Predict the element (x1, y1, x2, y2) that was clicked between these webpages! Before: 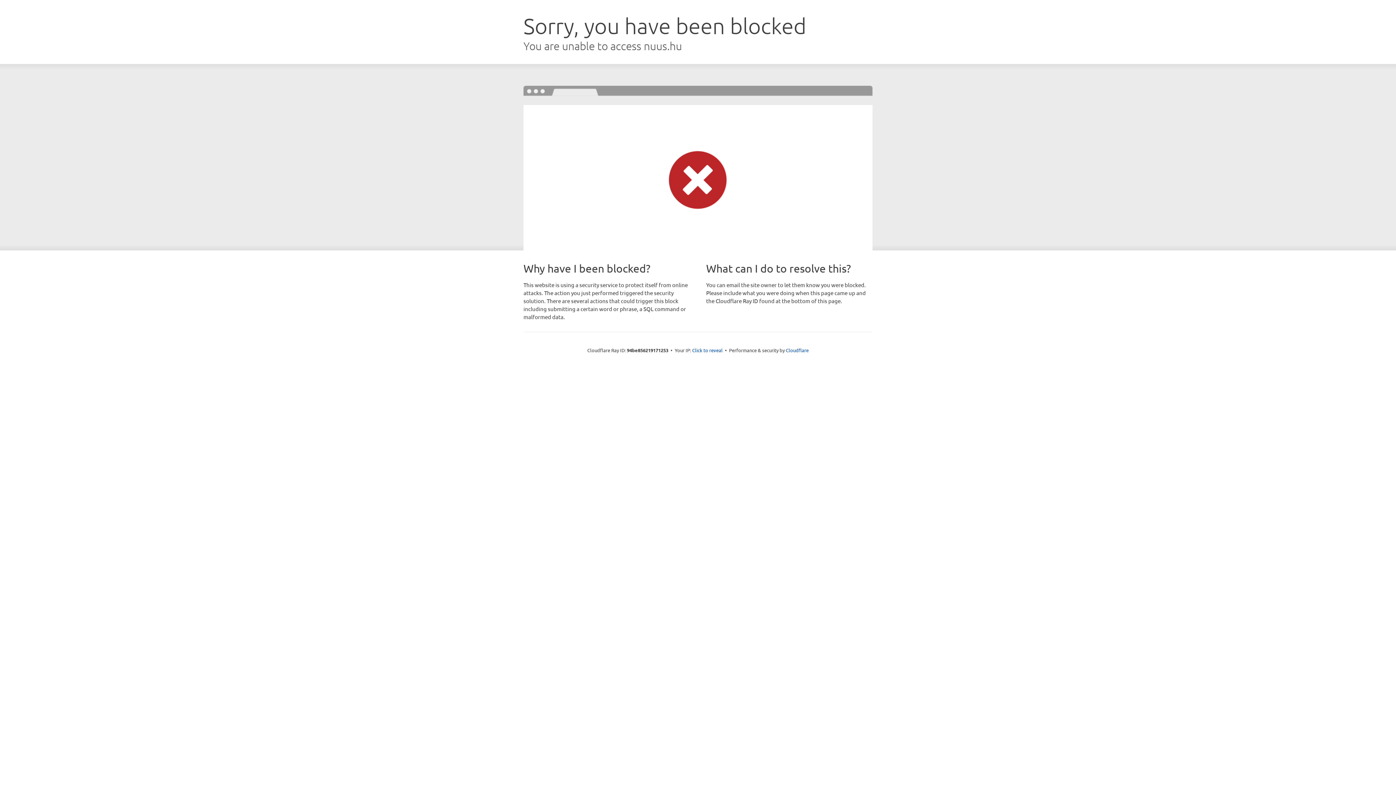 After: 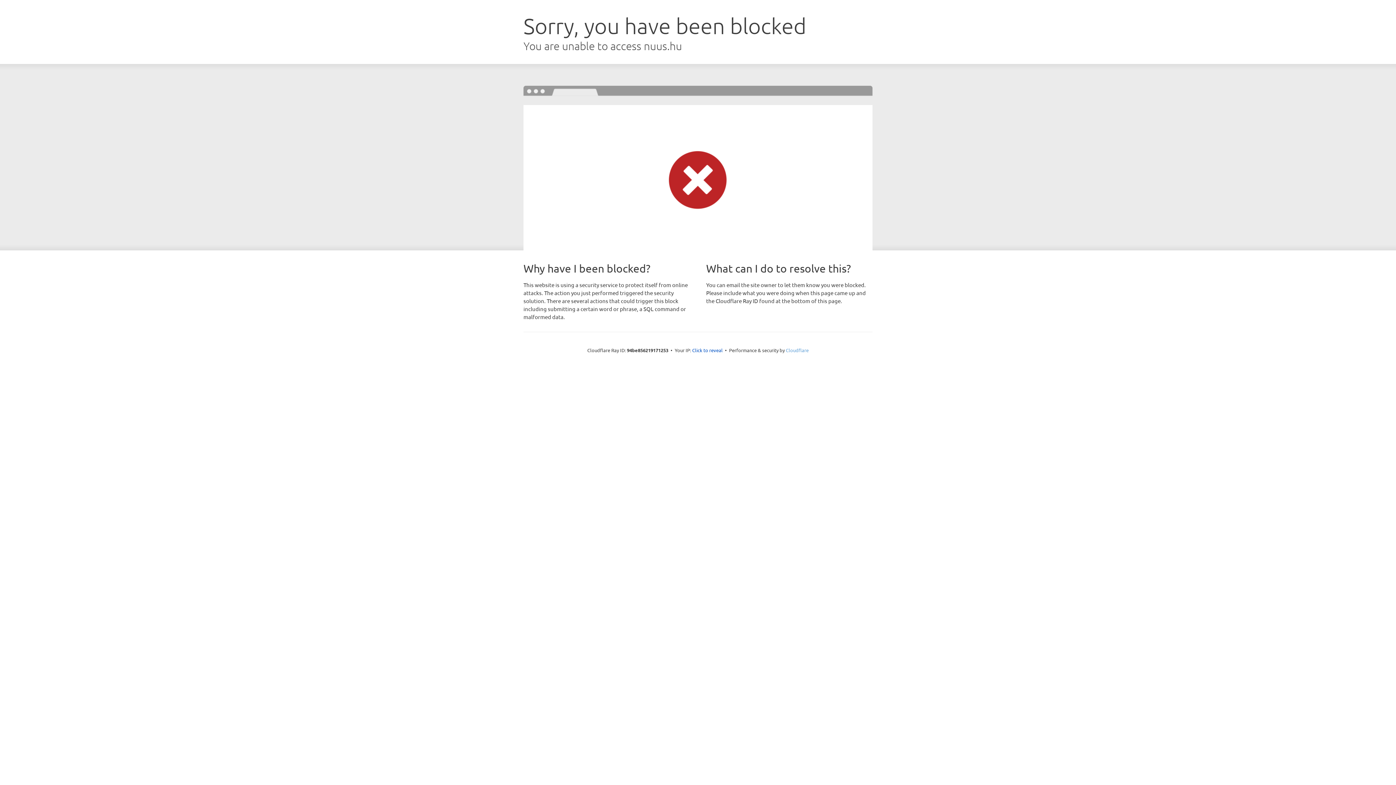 Action: bbox: (786, 347, 808, 353) label: Cloudflare